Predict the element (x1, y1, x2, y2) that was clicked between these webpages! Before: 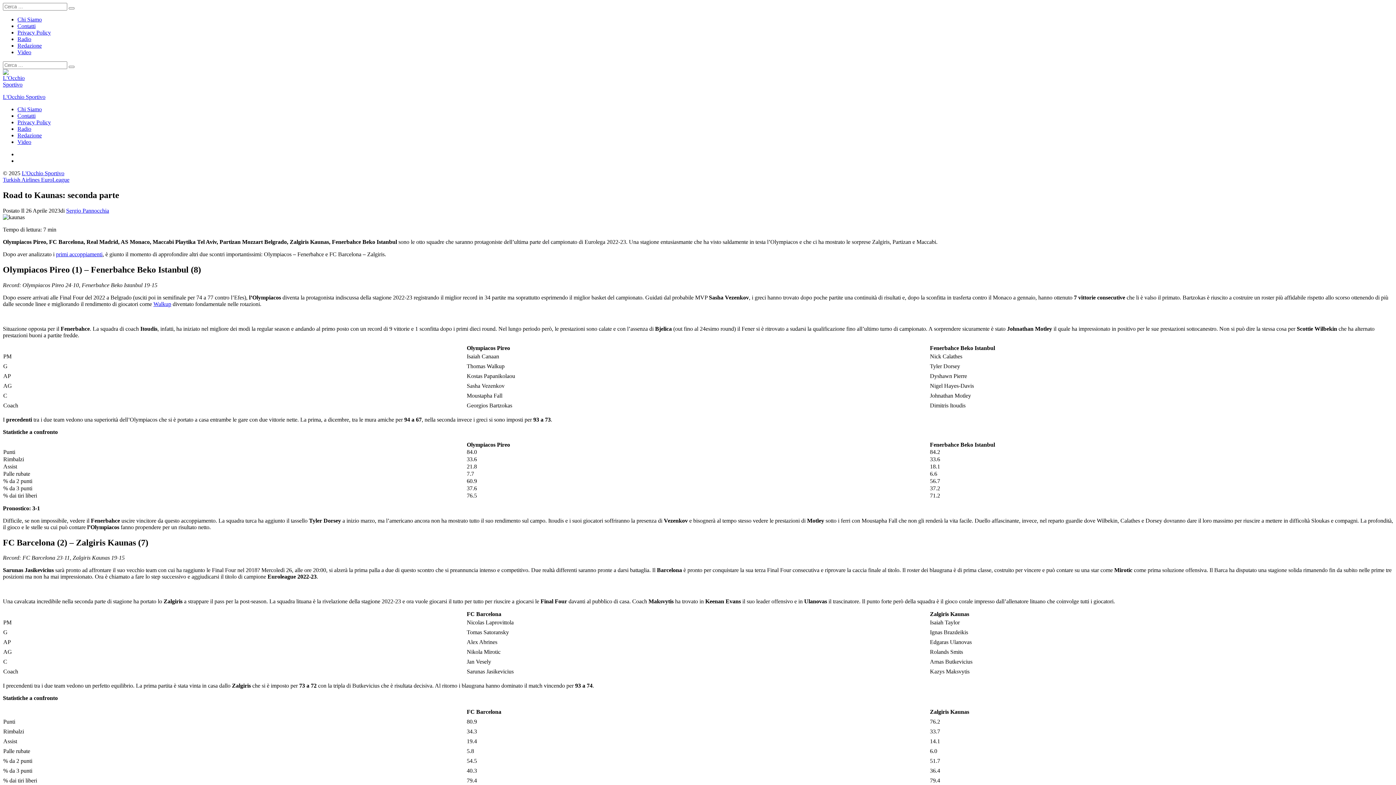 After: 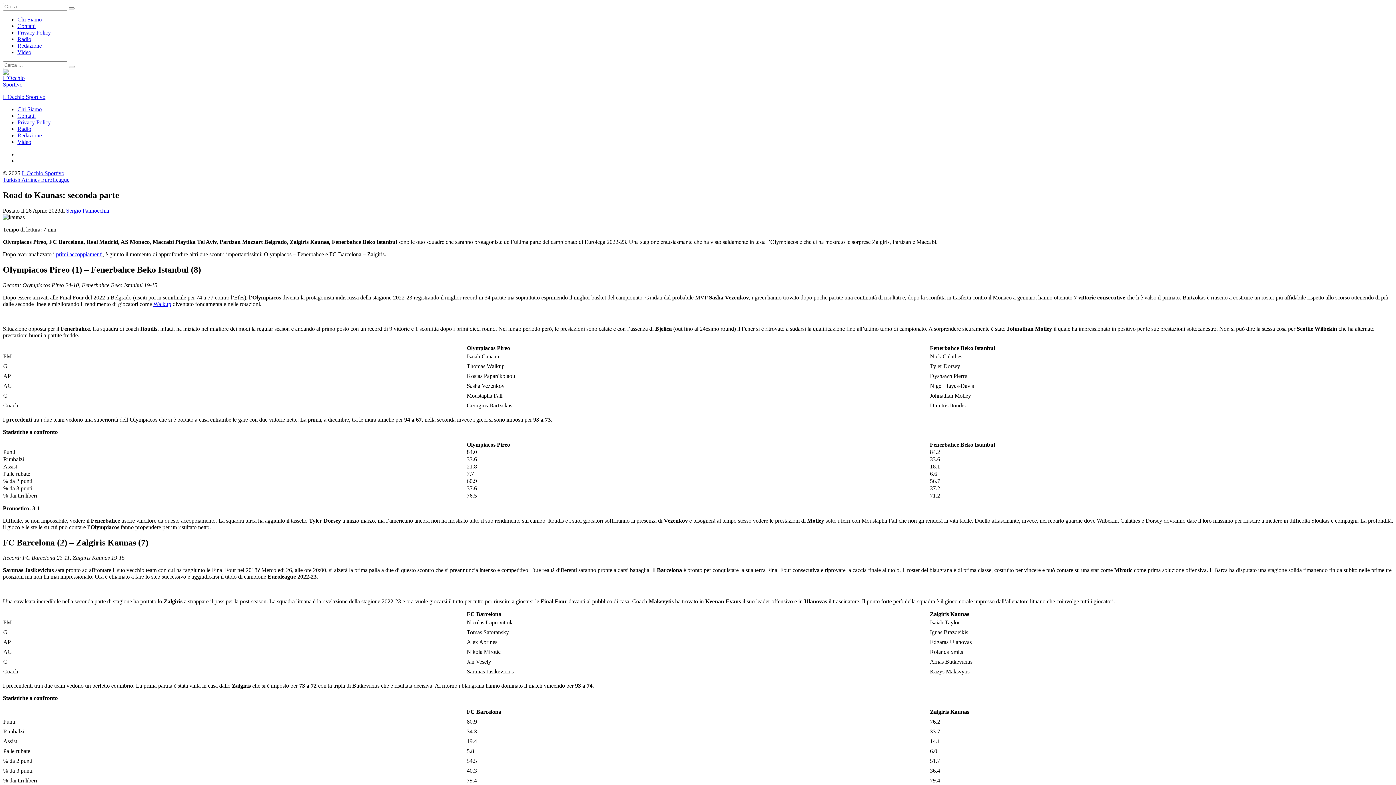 Action: label: Walkup bbox: (153, 300, 171, 307)